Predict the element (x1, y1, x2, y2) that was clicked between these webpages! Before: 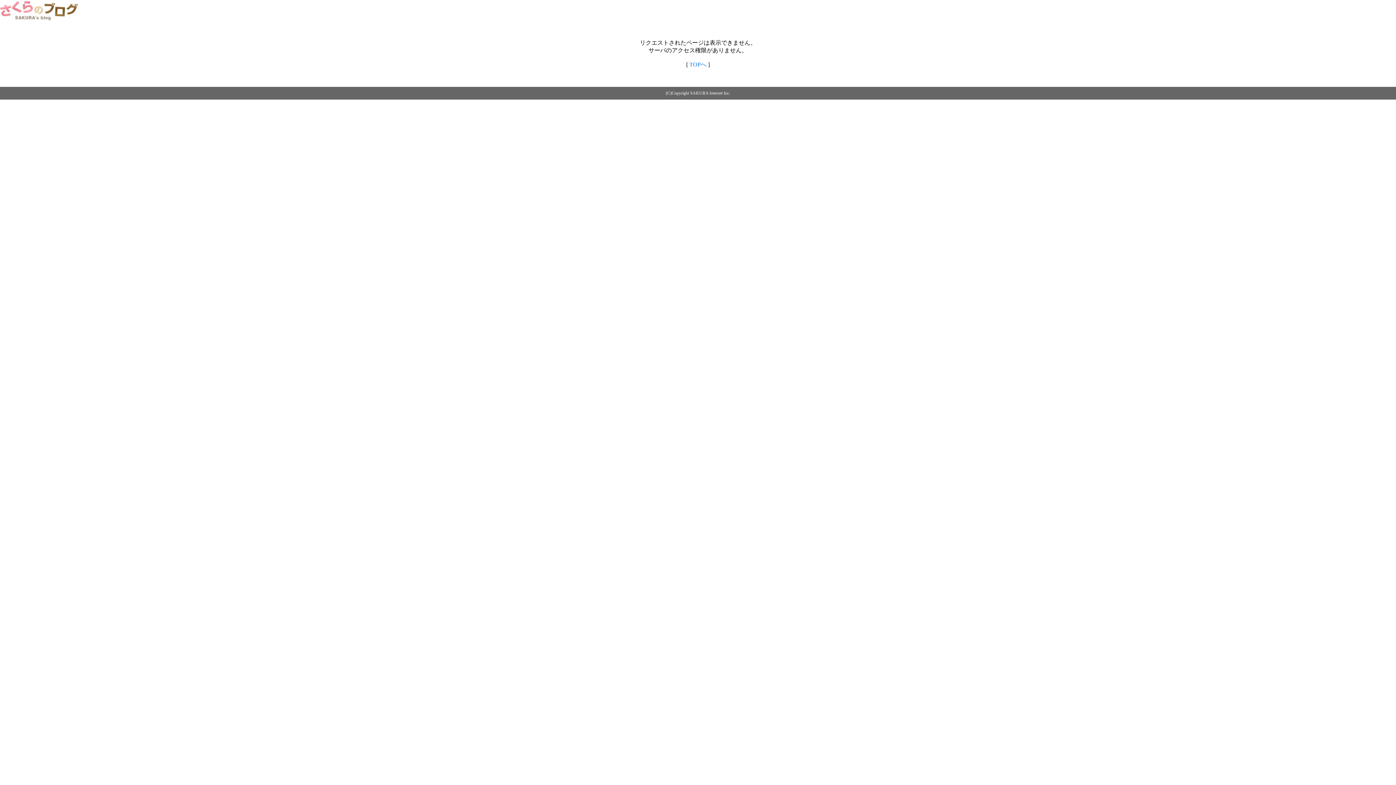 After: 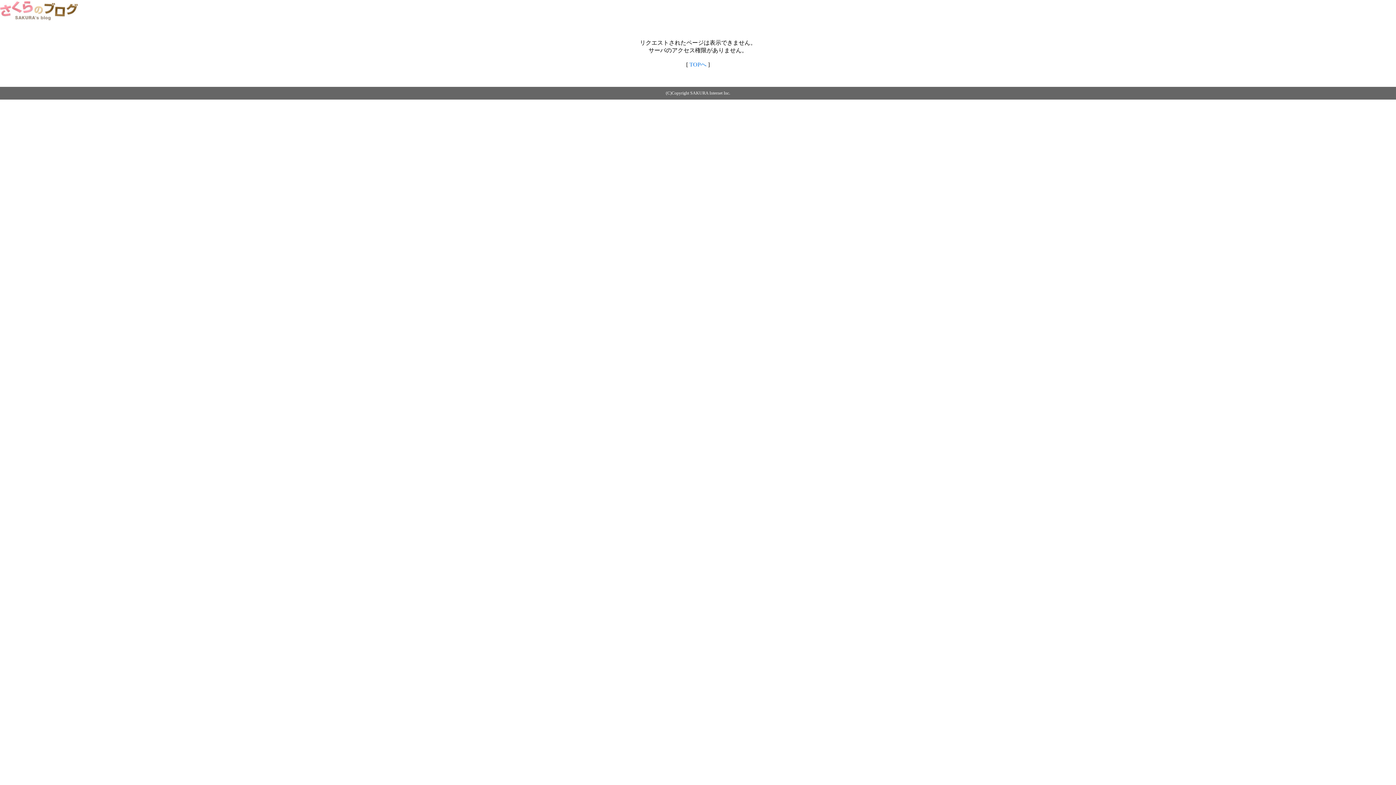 Action: bbox: (0, 14, 79, 20)